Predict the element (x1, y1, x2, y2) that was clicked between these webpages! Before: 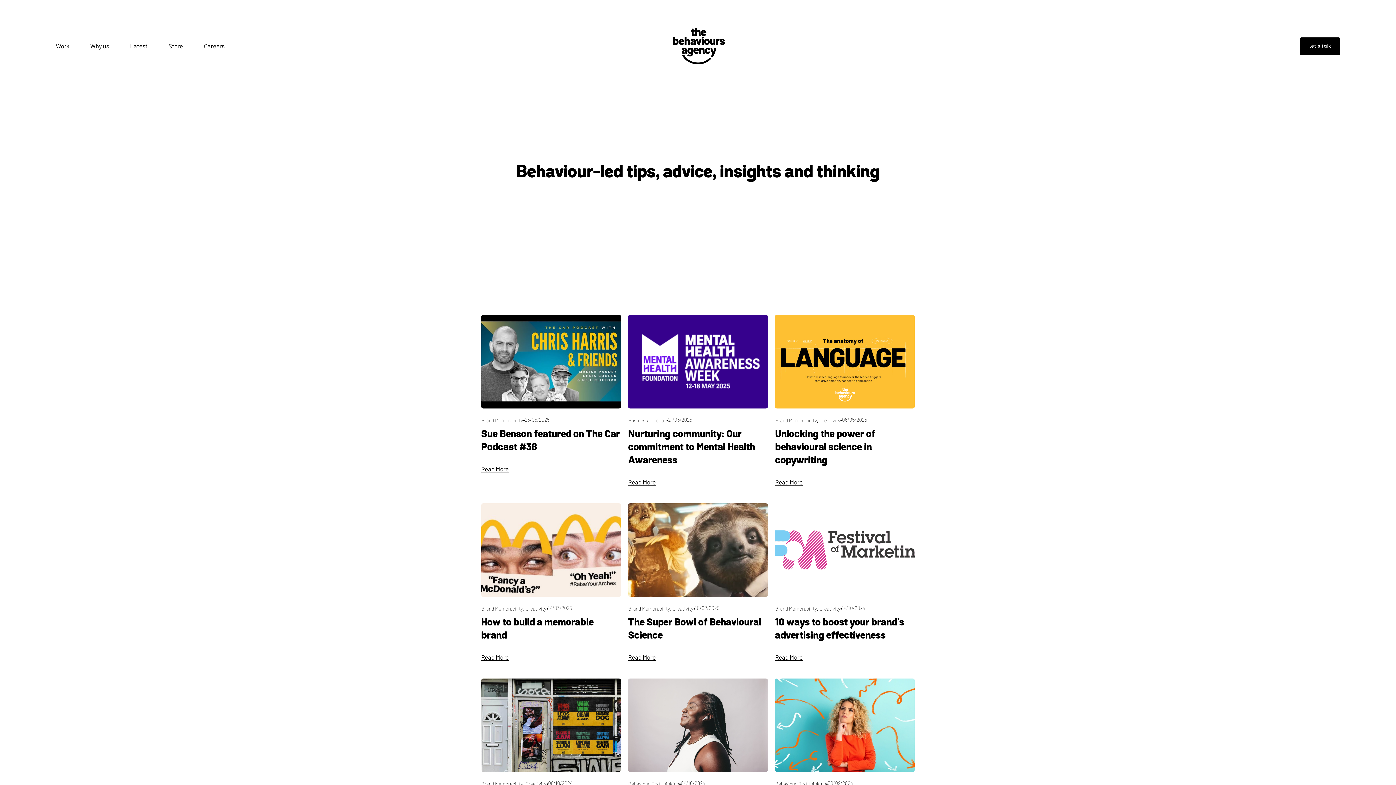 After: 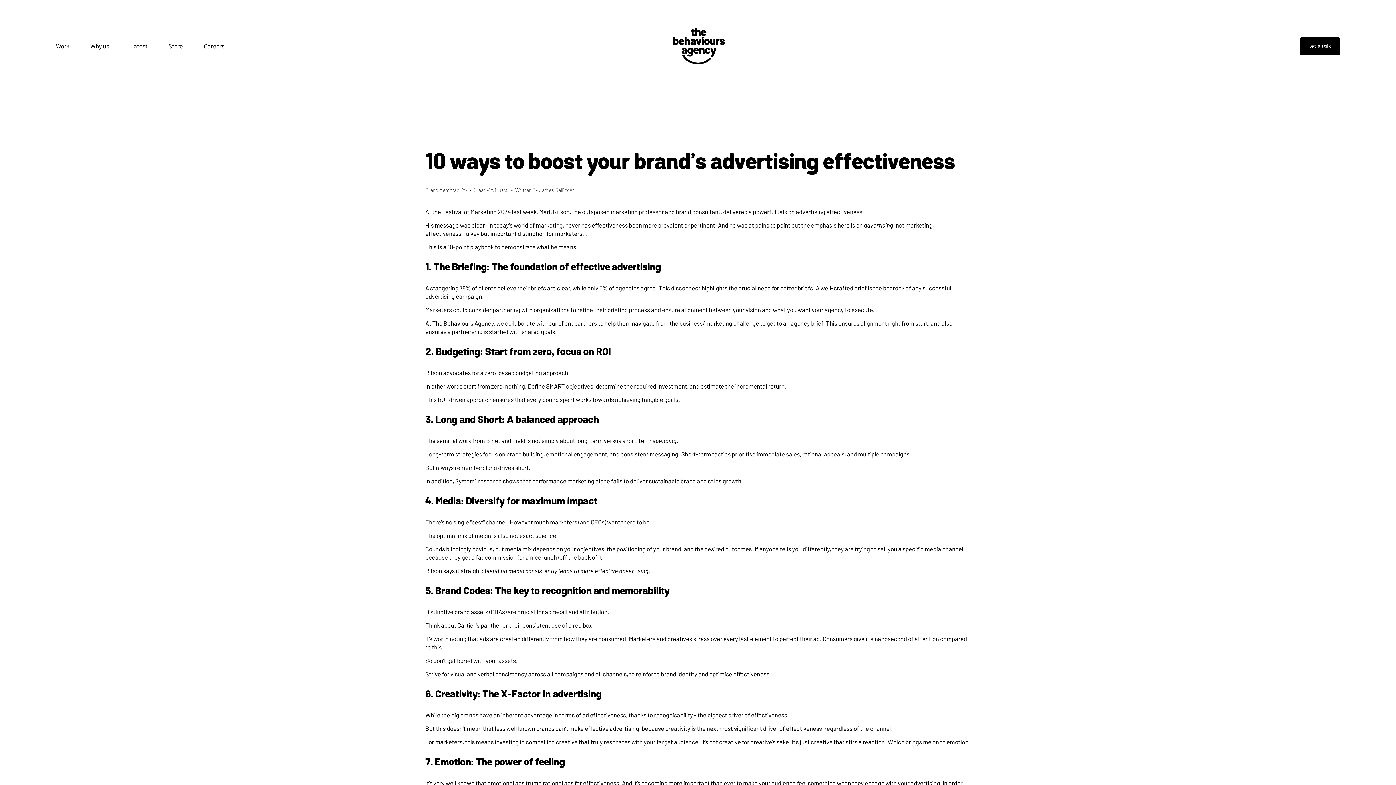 Action: bbox: (775, 503, 915, 596)